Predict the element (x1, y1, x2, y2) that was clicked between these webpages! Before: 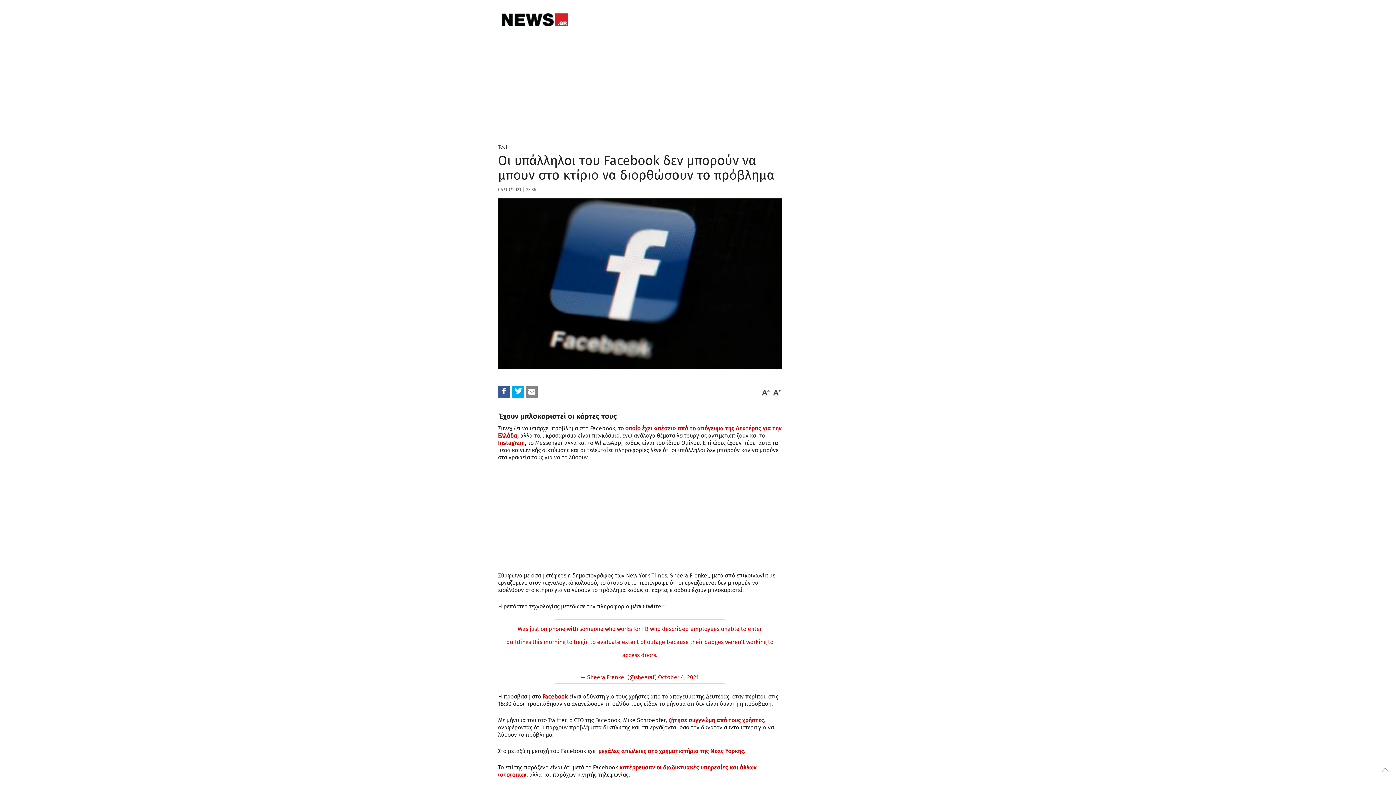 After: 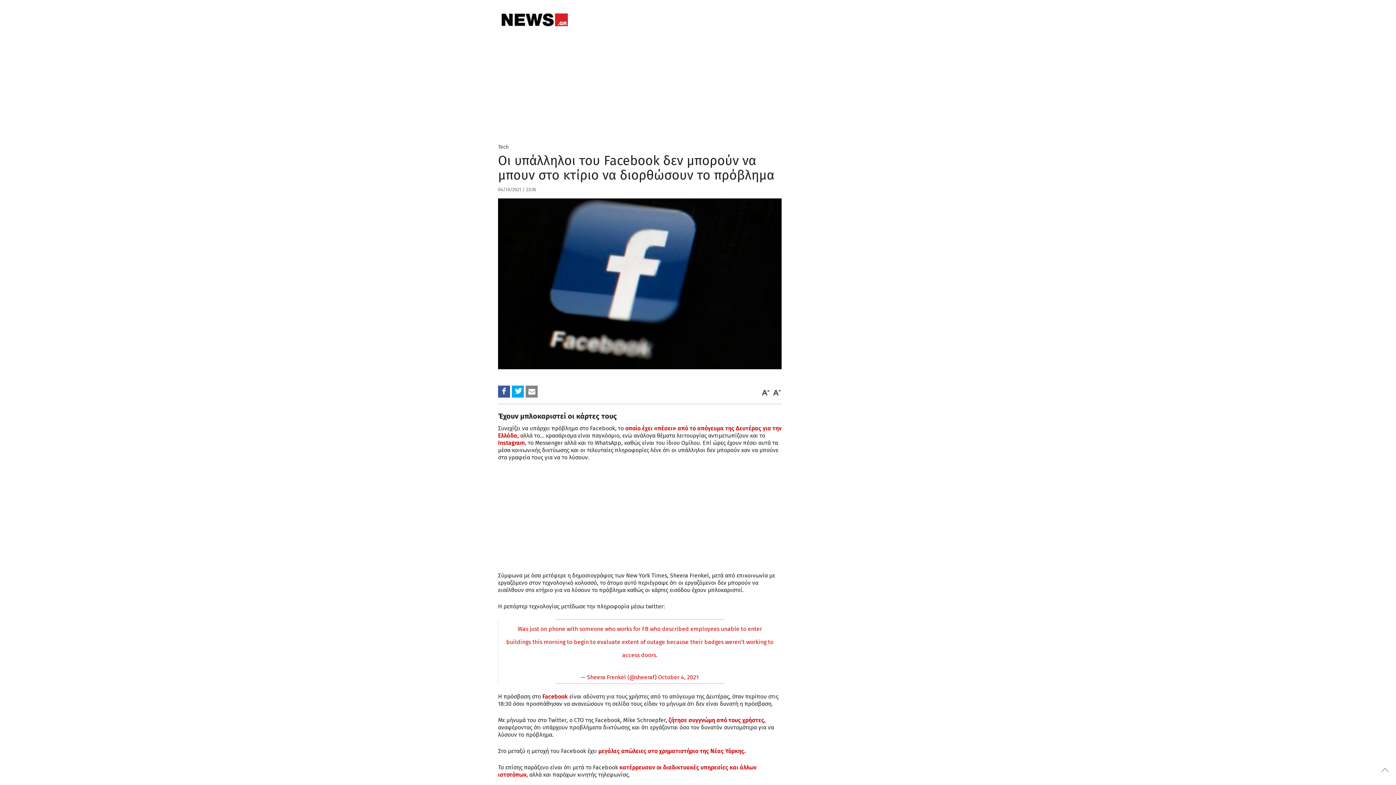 Action: bbox: (525, 385, 537, 397)